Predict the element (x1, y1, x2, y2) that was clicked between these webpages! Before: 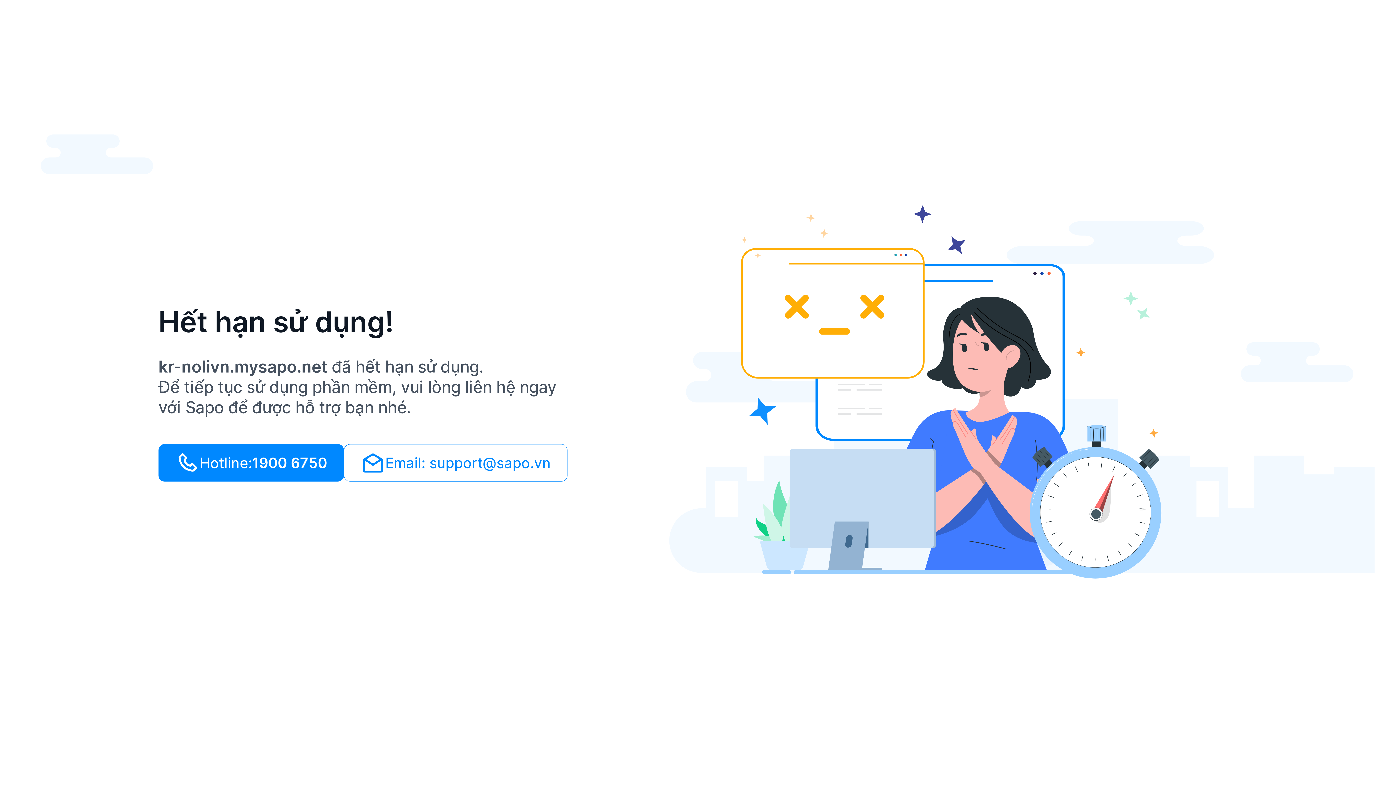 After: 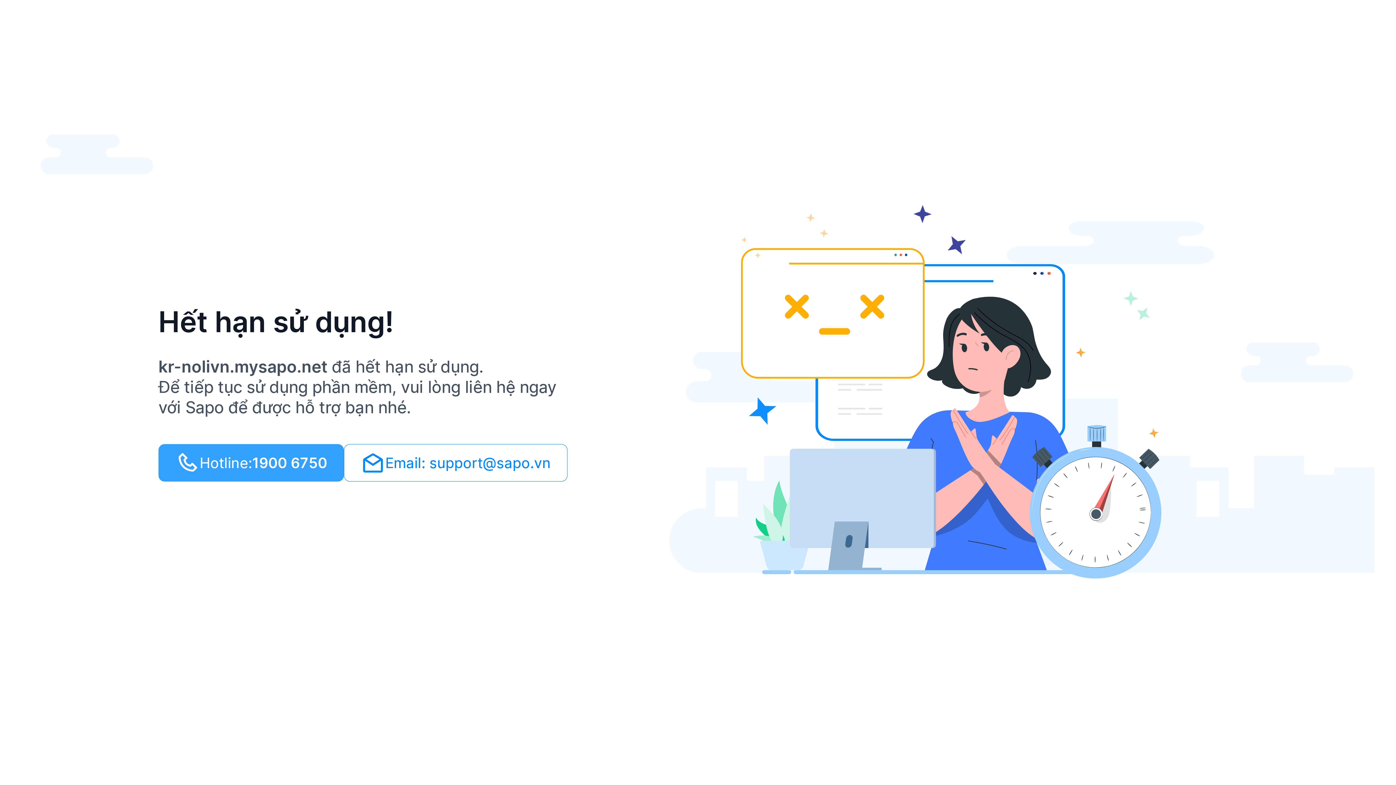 Action: label: Hotline:
1900 6750 bbox: (158, 444, 344, 481)